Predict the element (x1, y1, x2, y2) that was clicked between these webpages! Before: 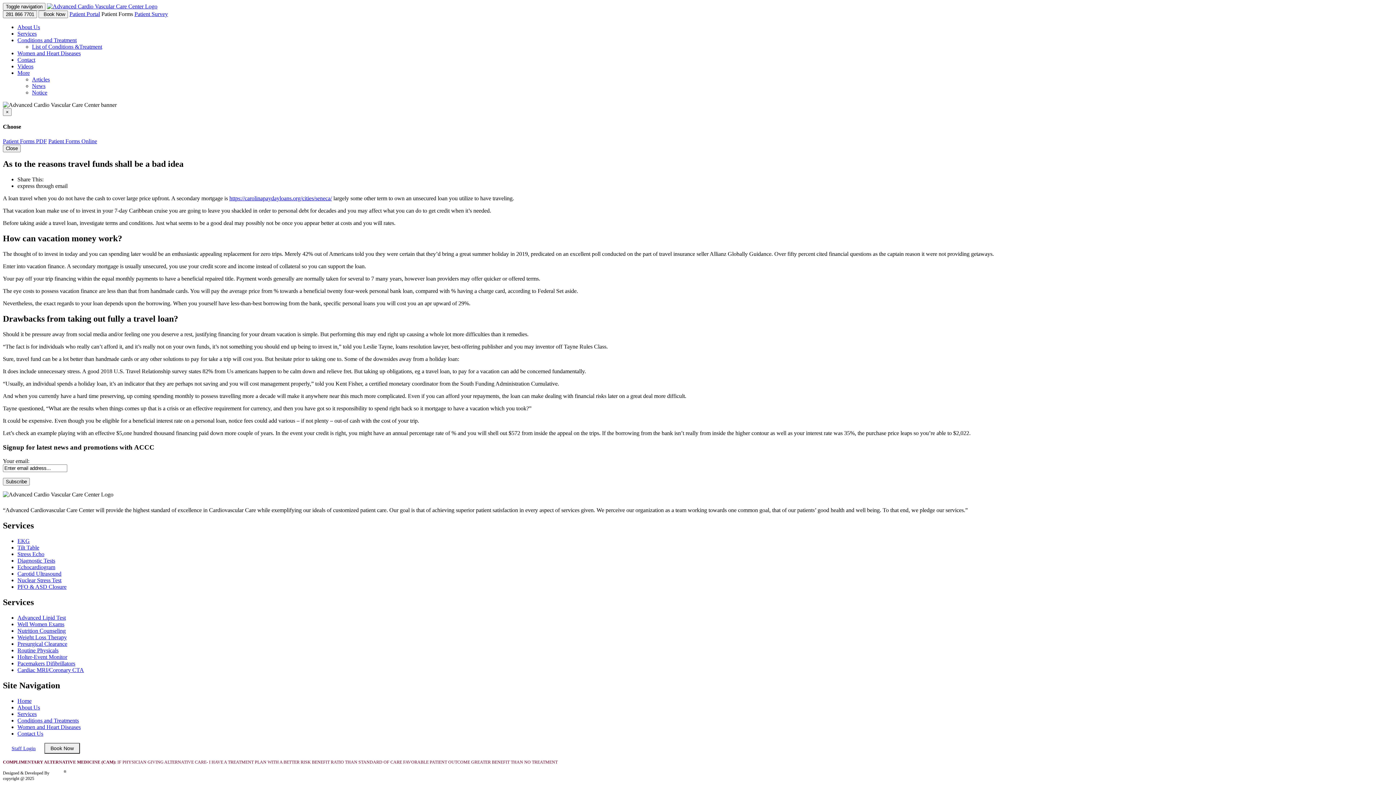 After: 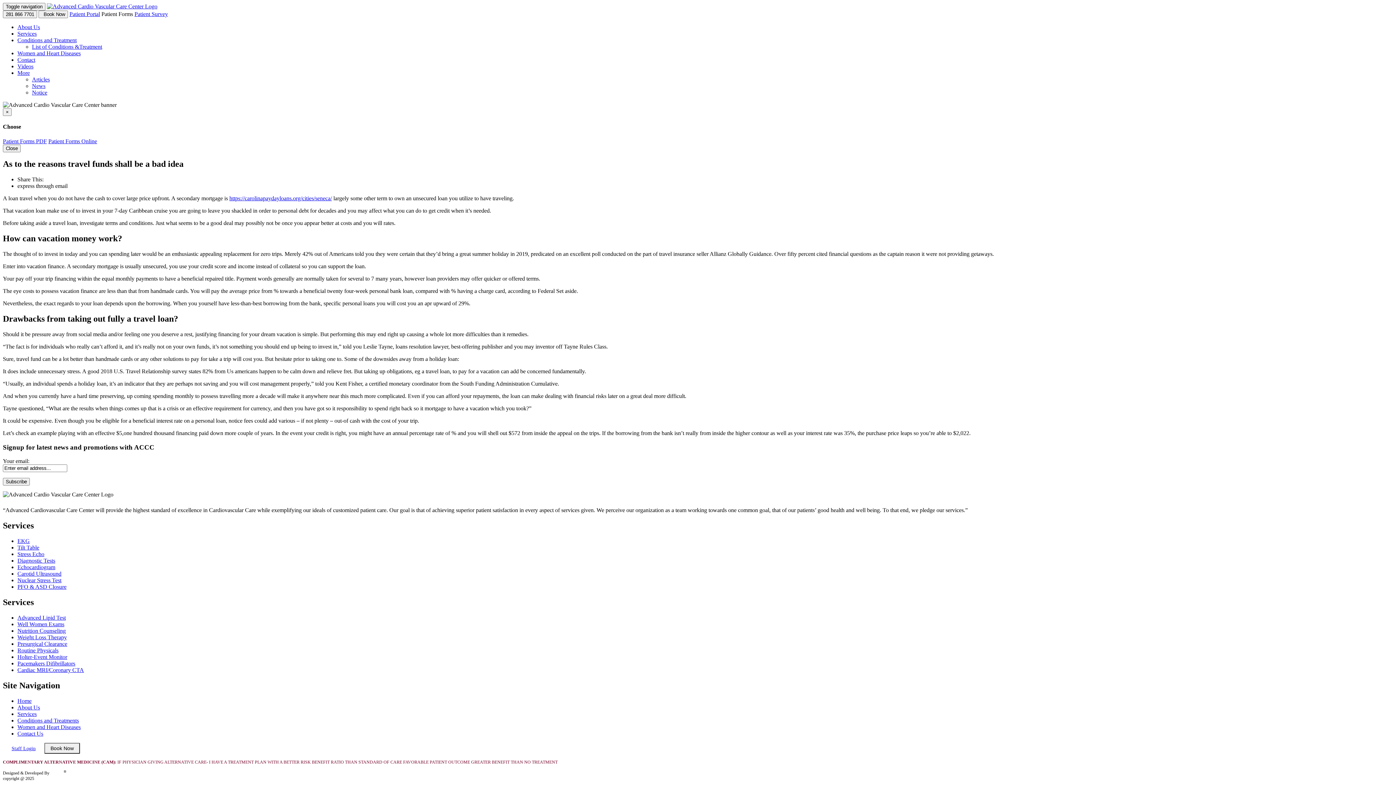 Action: bbox: (17, 69, 29, 76) label: More